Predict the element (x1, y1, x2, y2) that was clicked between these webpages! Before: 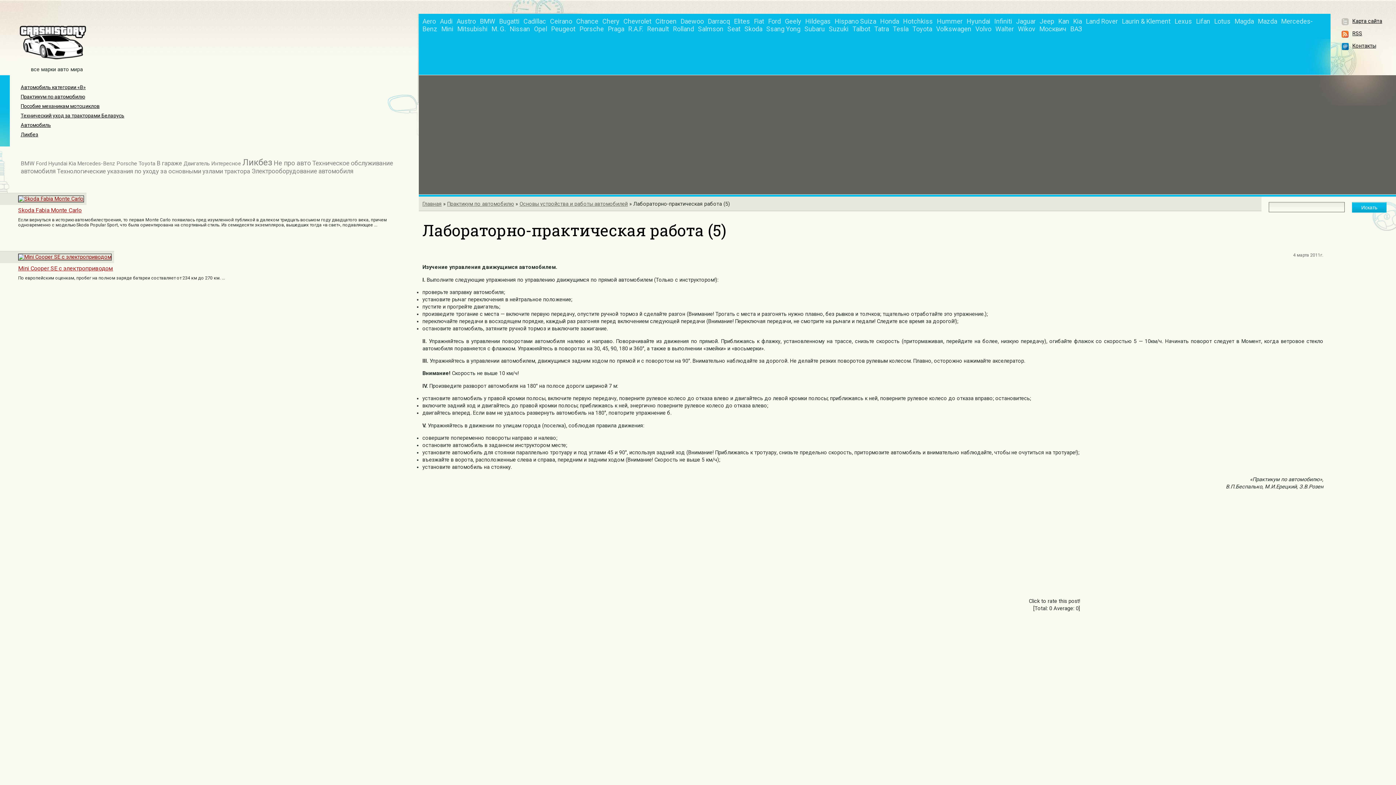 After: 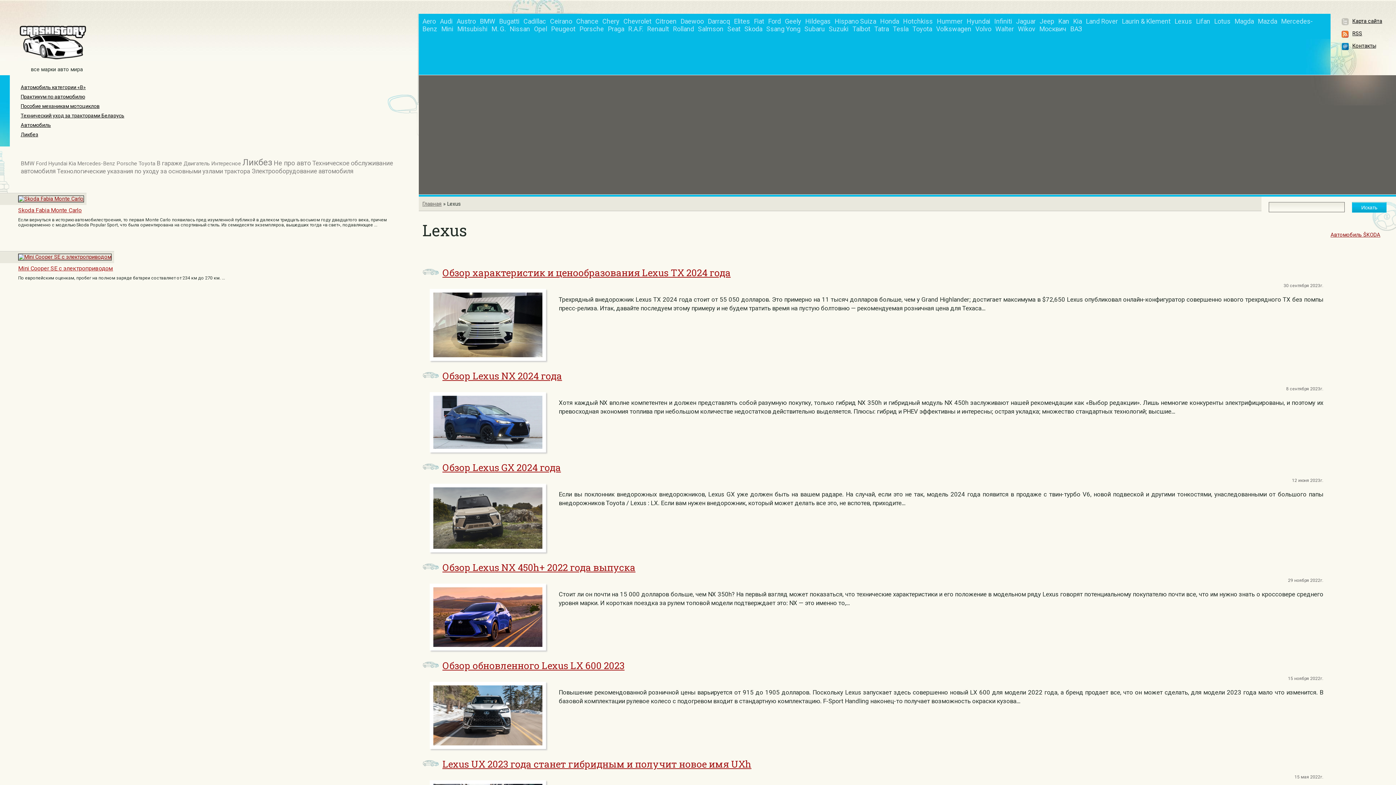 Action: bbox: (1174, 17, 1192, 25) label: Lexus